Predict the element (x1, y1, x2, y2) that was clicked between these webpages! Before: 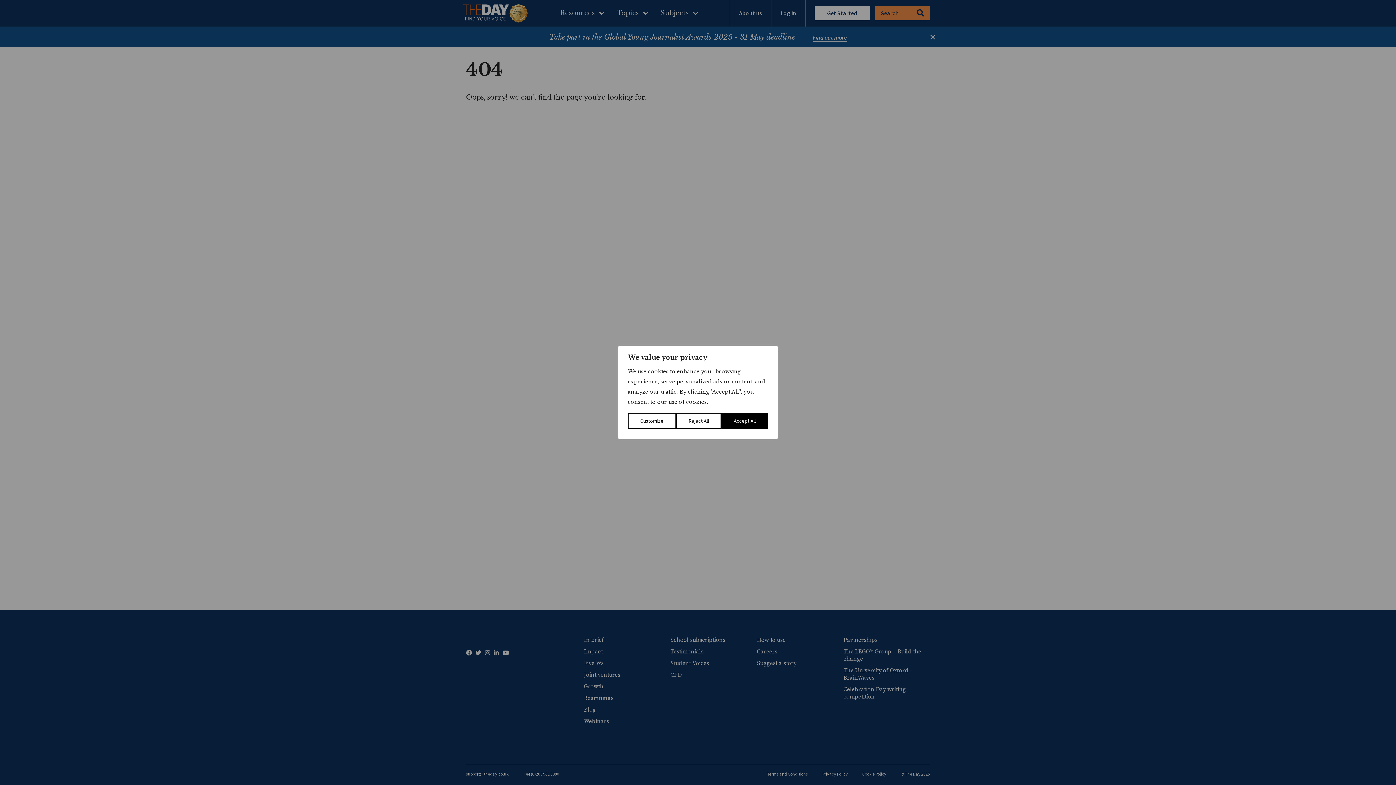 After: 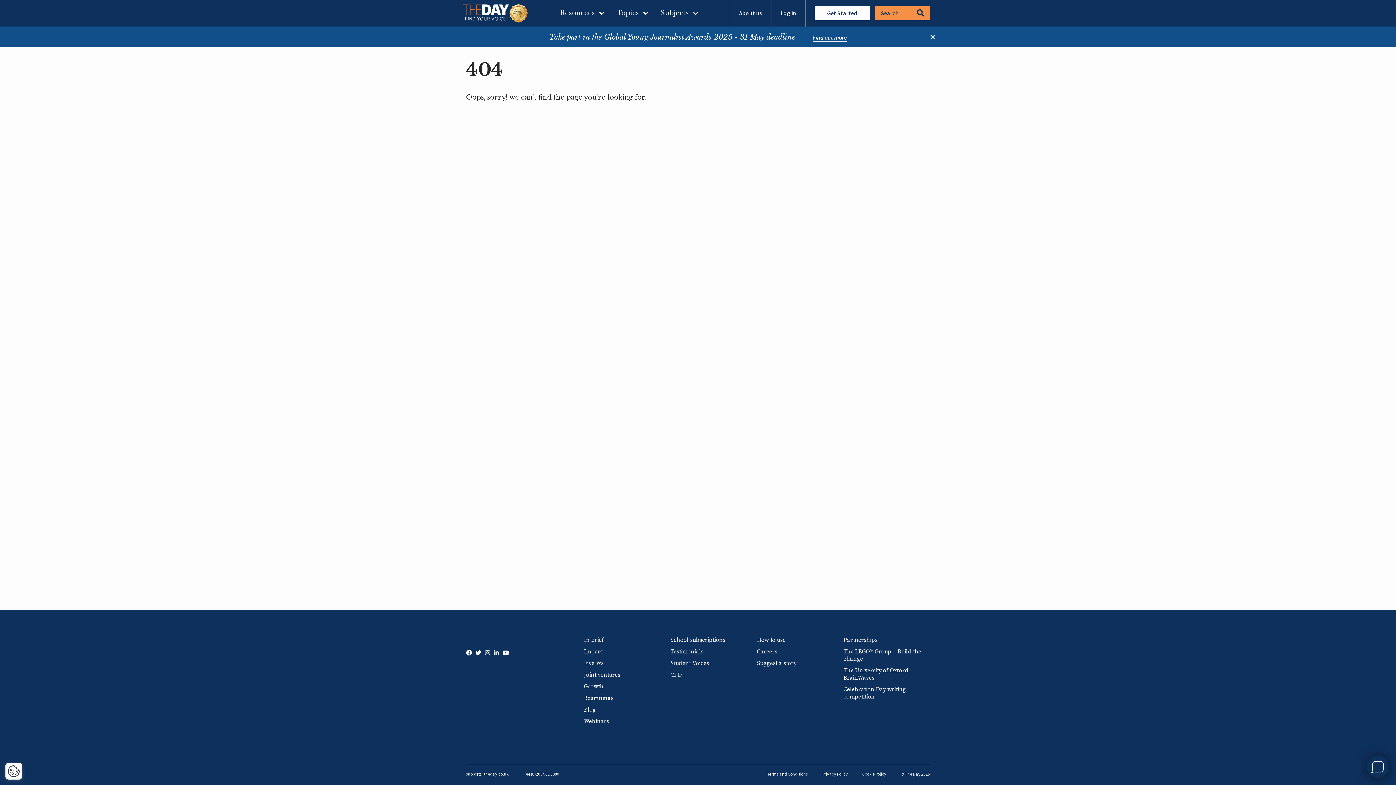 Action: label: Reject All bbox: (676, 413, 721, 429)